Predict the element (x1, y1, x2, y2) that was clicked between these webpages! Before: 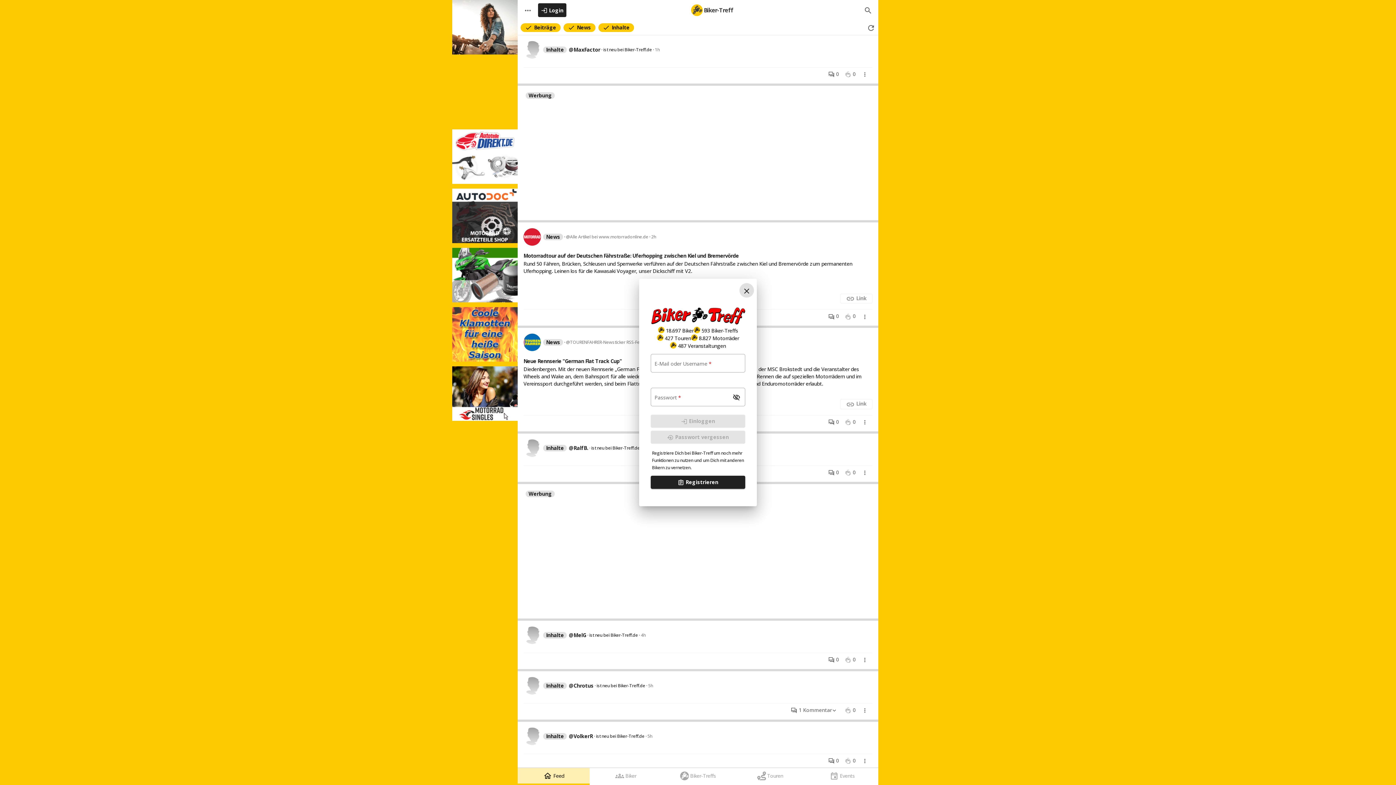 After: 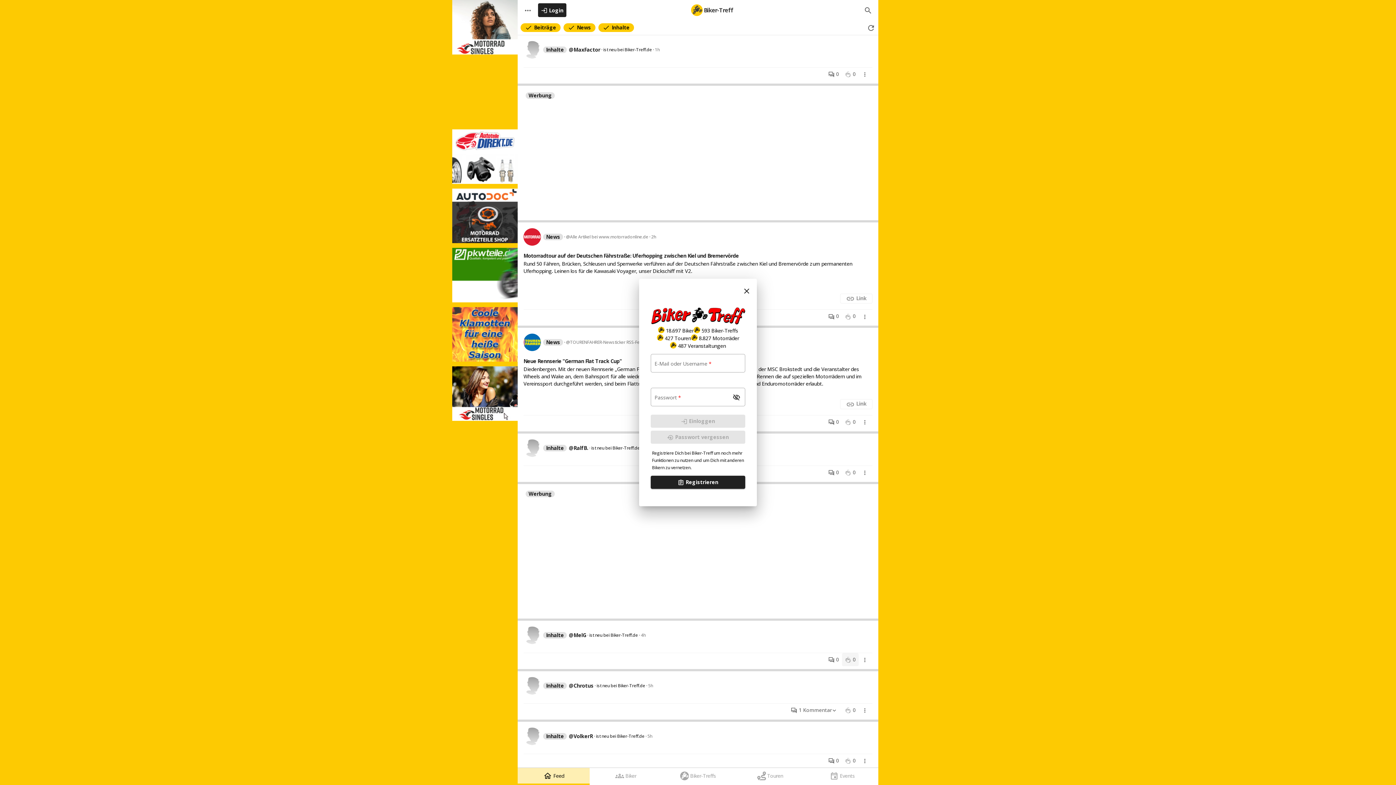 Action: label: 0 bbox: (842, 653, 858, 666)